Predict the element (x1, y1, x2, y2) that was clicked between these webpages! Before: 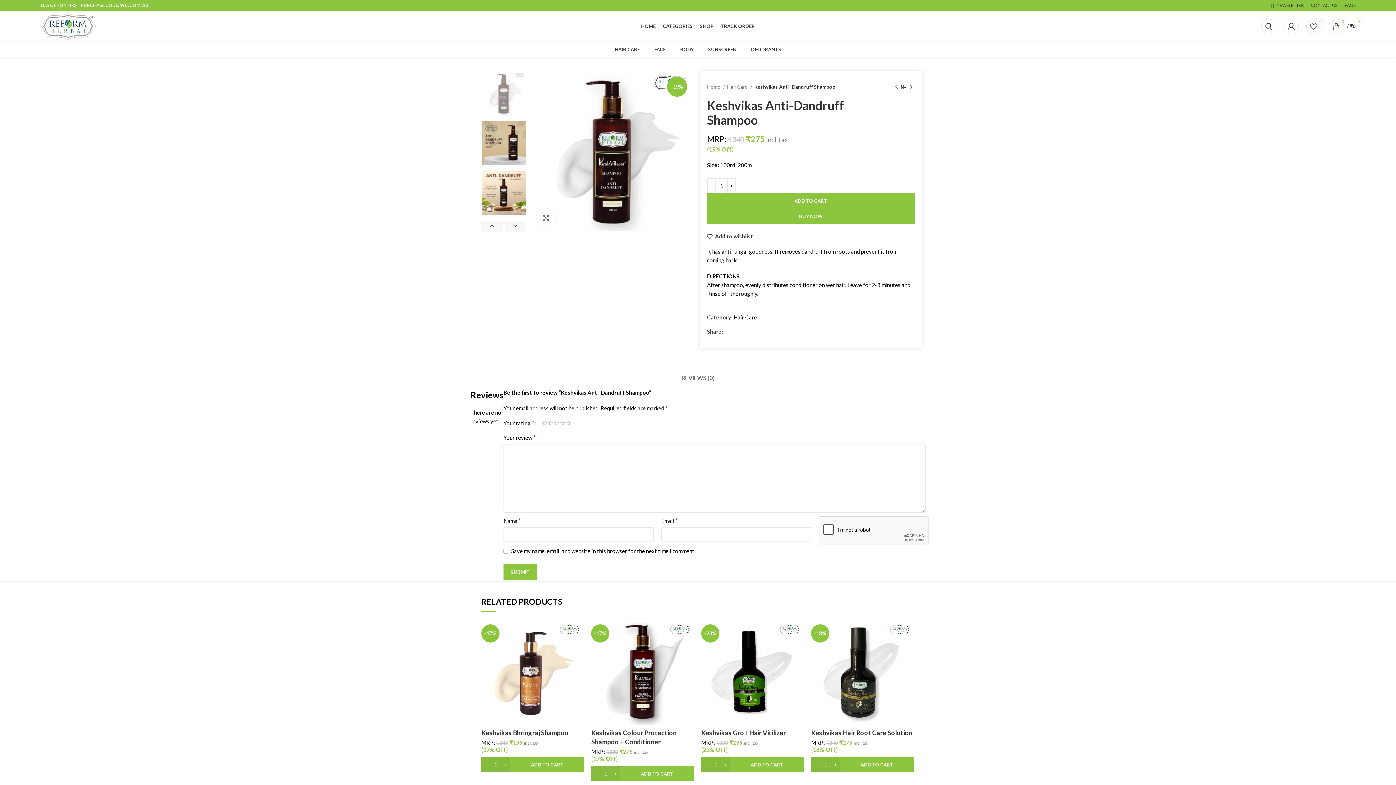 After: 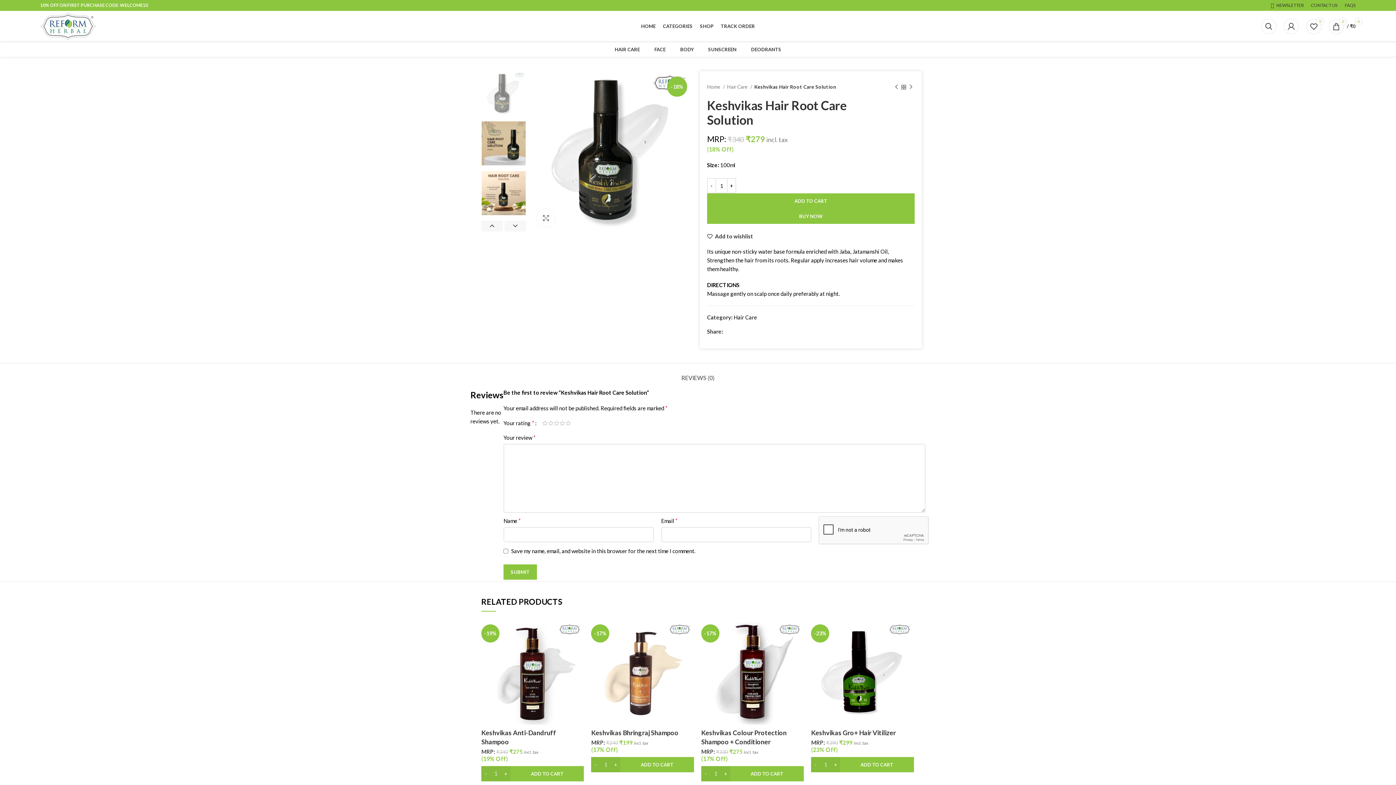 Action: bbox: (811, 622, 914, 725)